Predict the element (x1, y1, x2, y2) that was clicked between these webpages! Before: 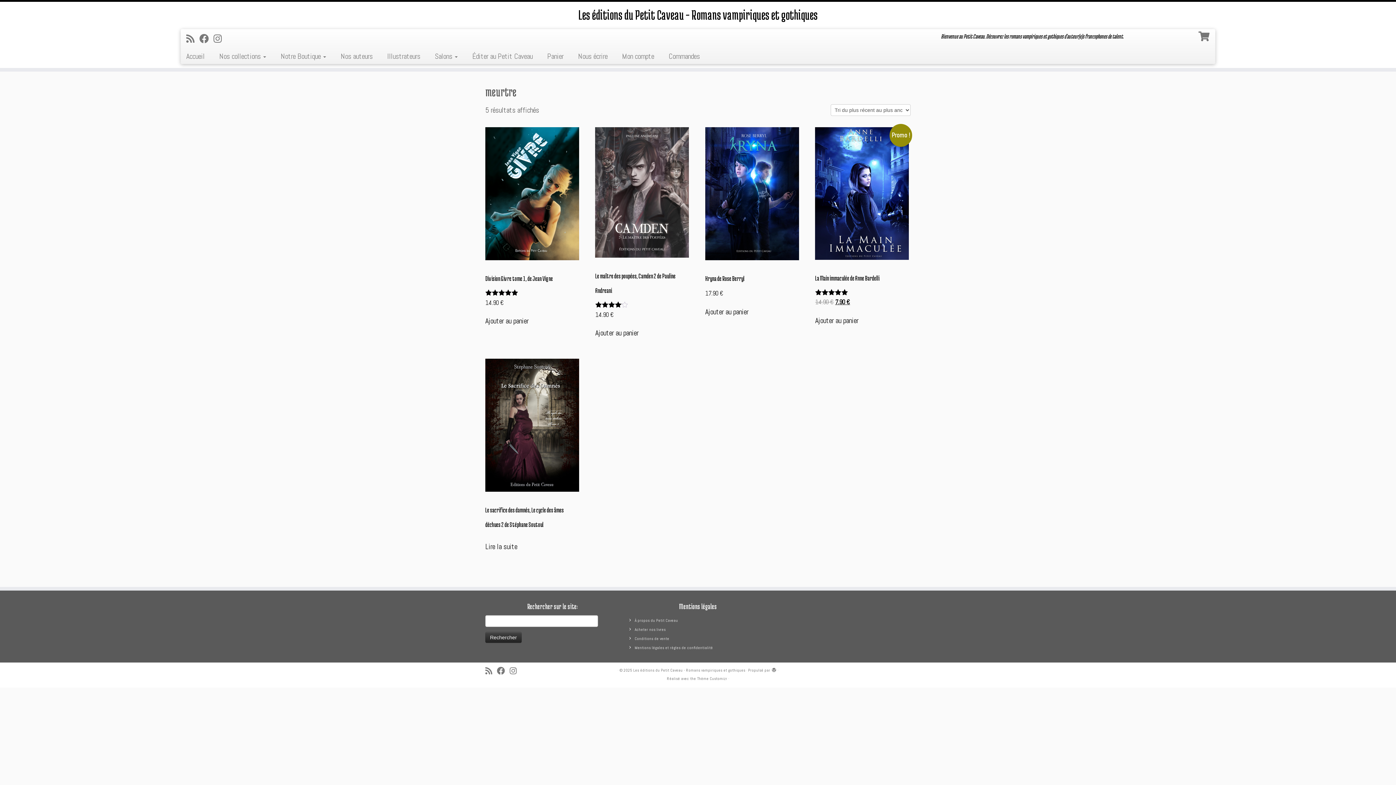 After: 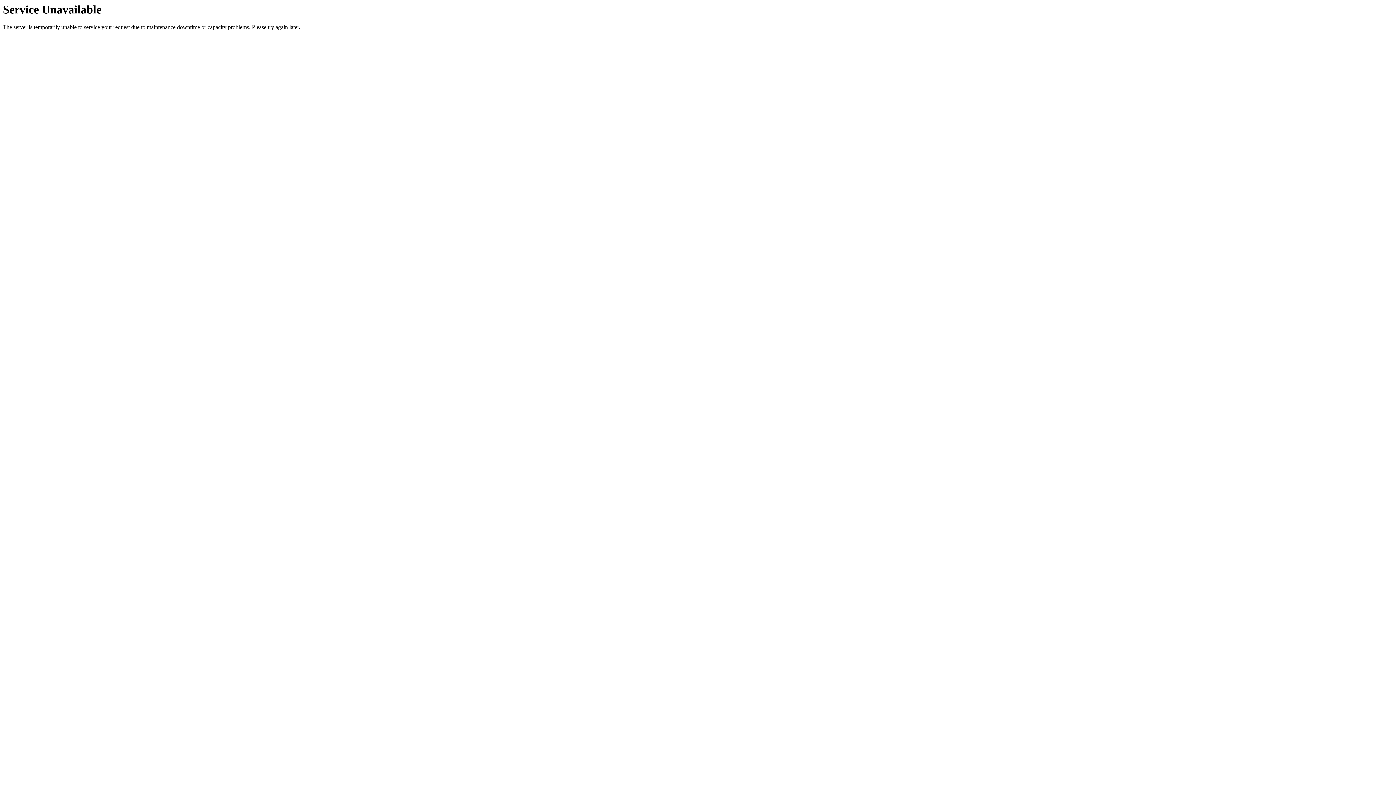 Action: label: Conditions de vente bbox: (634, 636, 669, 641)